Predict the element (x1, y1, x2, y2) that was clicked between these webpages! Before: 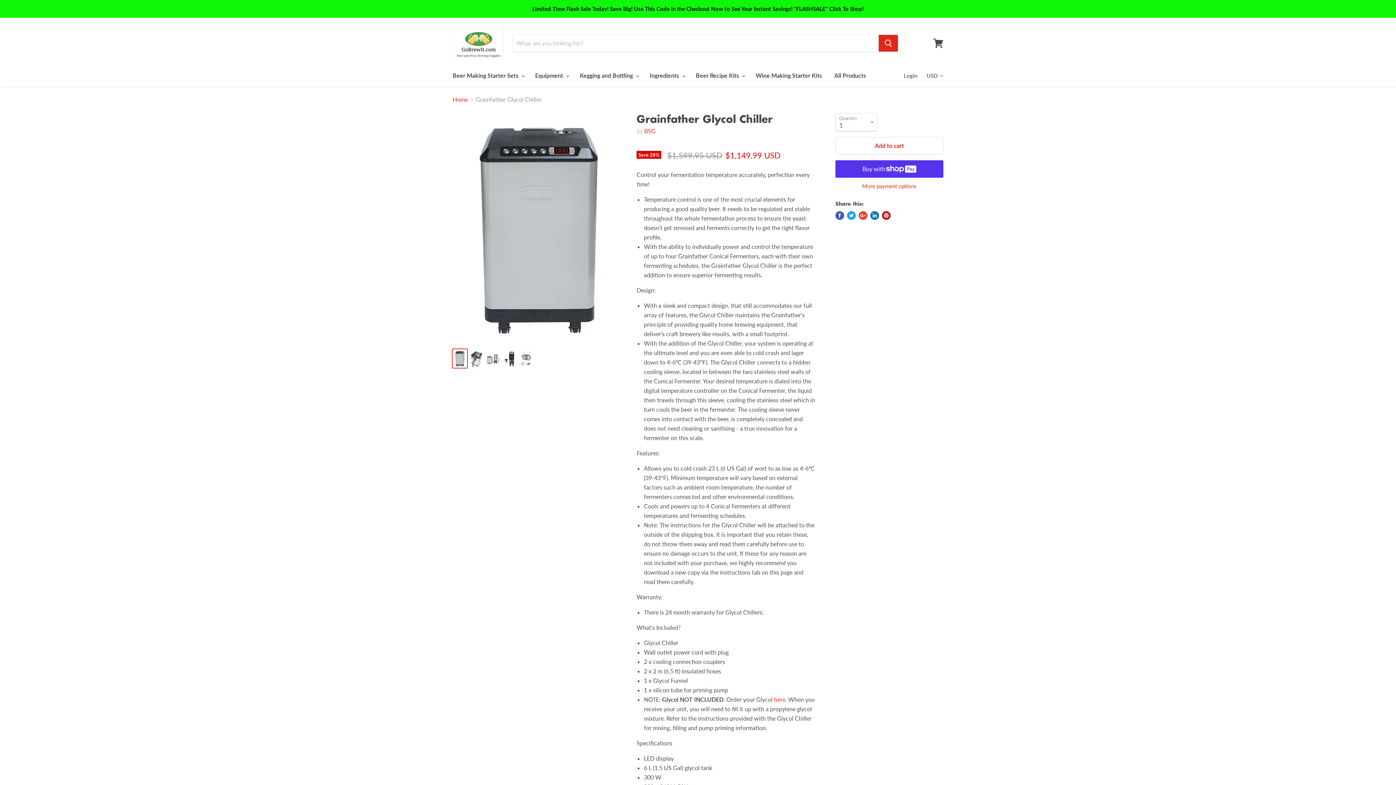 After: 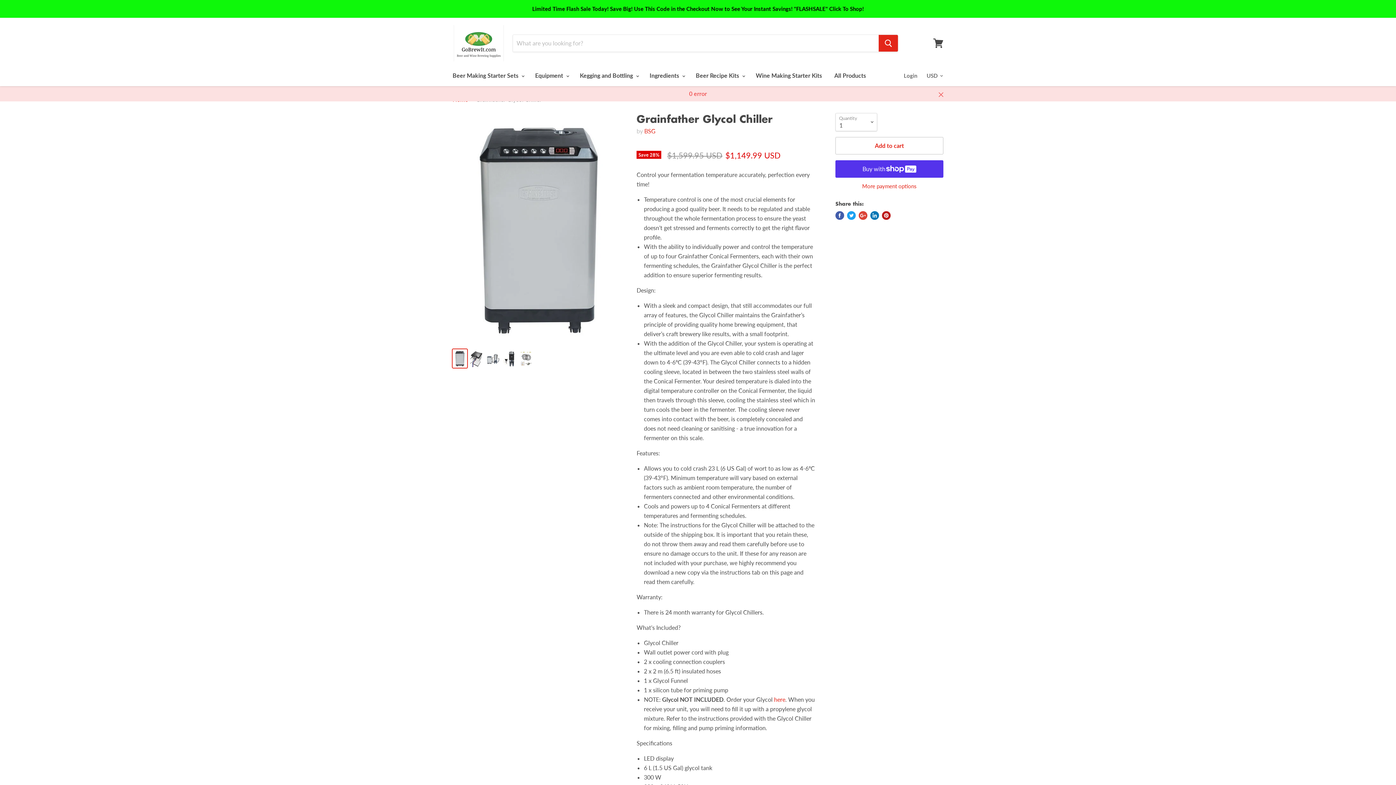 Action: label: Add to cart bbox: (835, 137, 943, 154)